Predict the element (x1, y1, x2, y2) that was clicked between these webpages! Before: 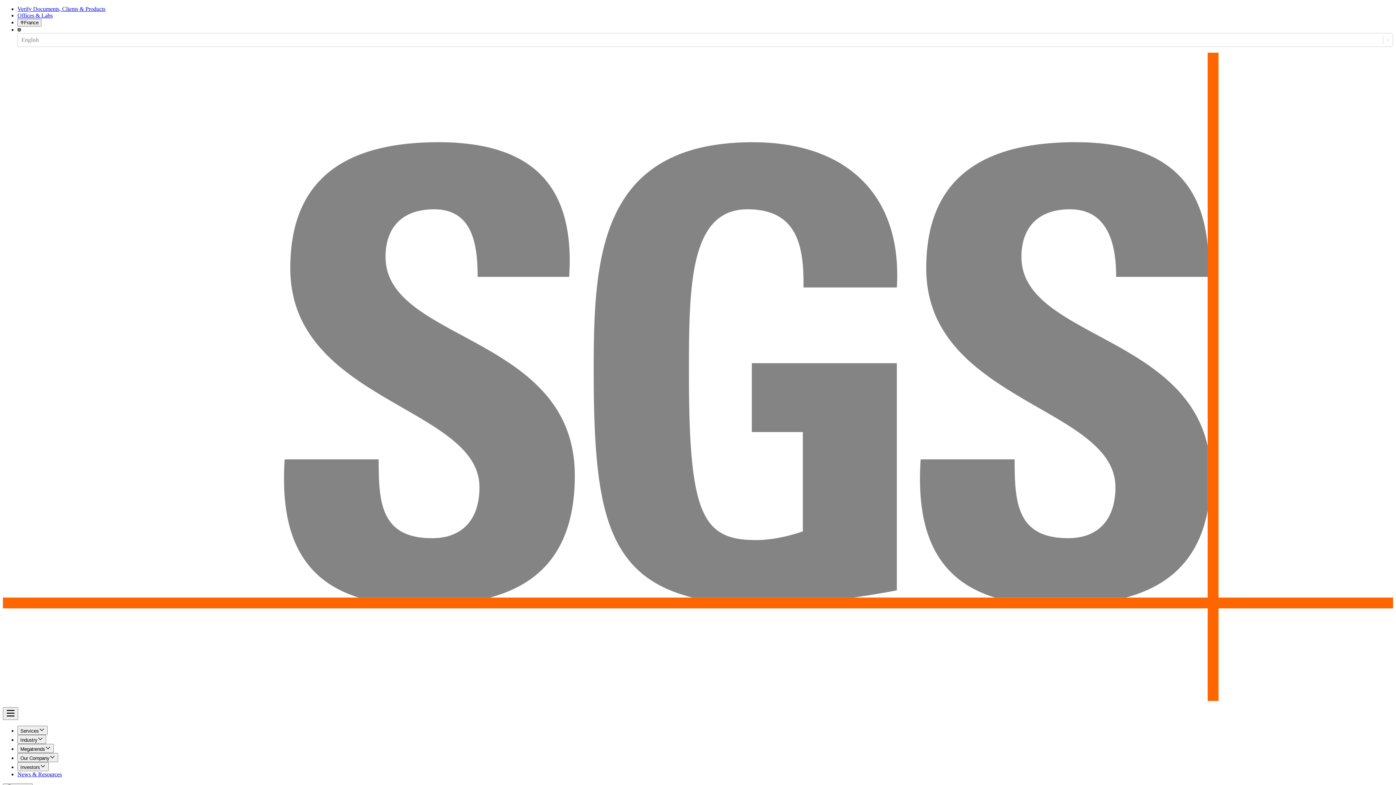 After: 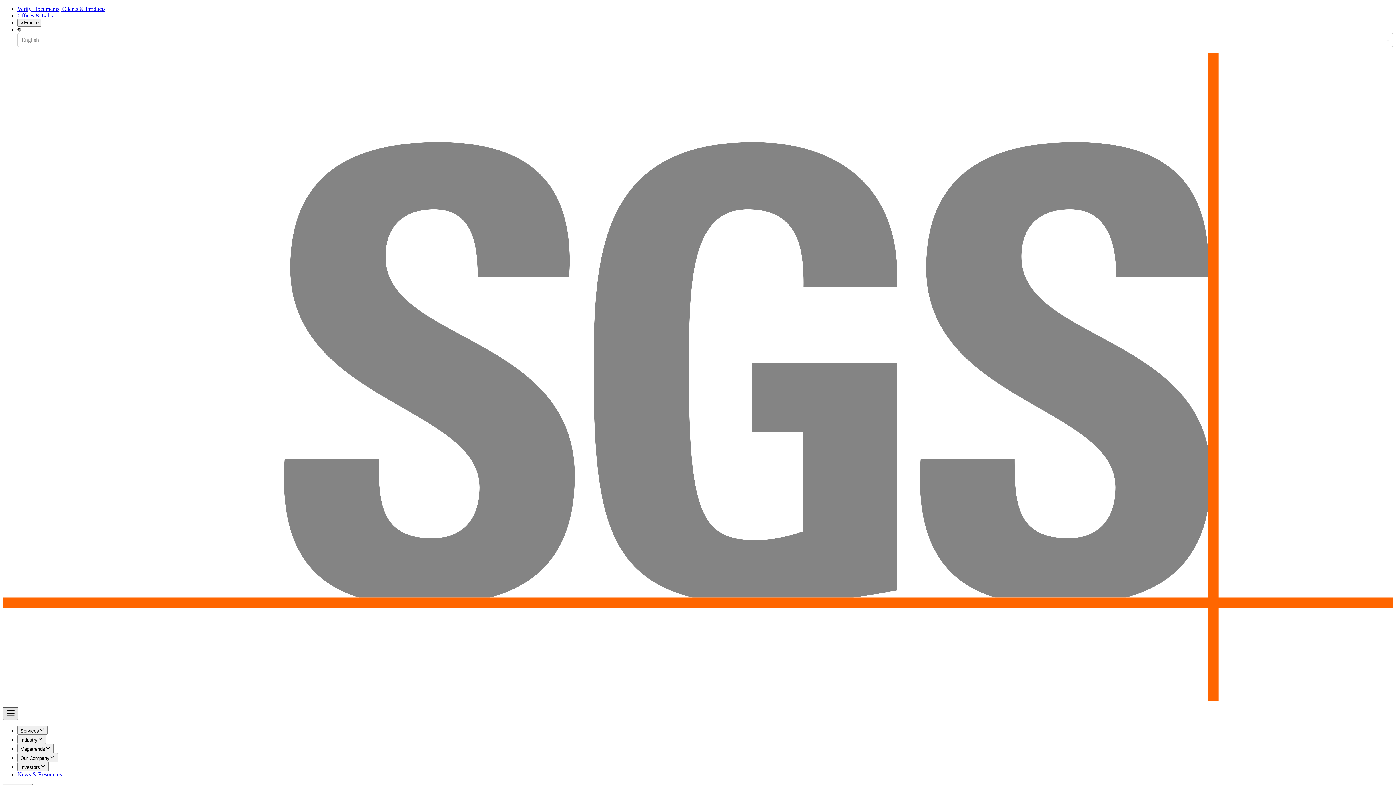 Action: bbox: (2, 707, 18, 720)